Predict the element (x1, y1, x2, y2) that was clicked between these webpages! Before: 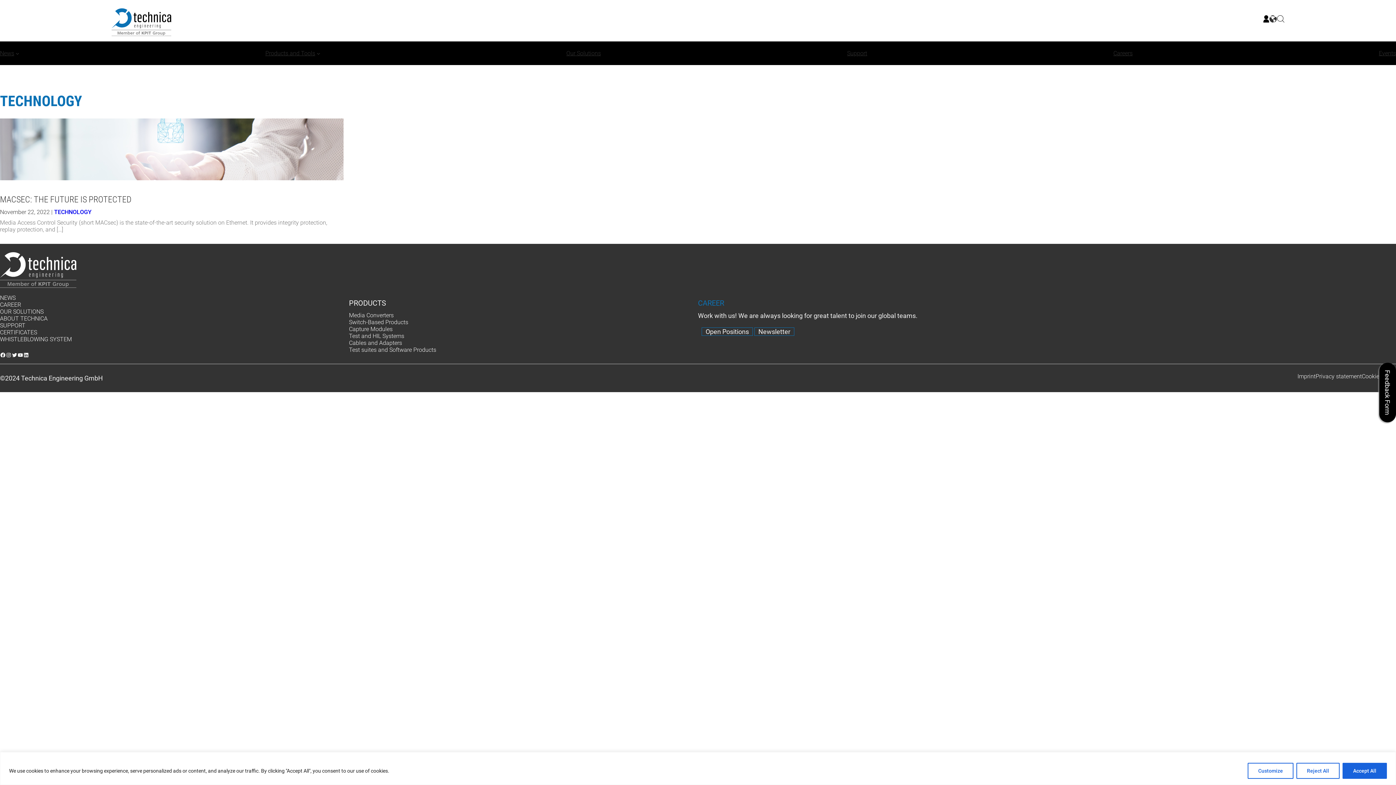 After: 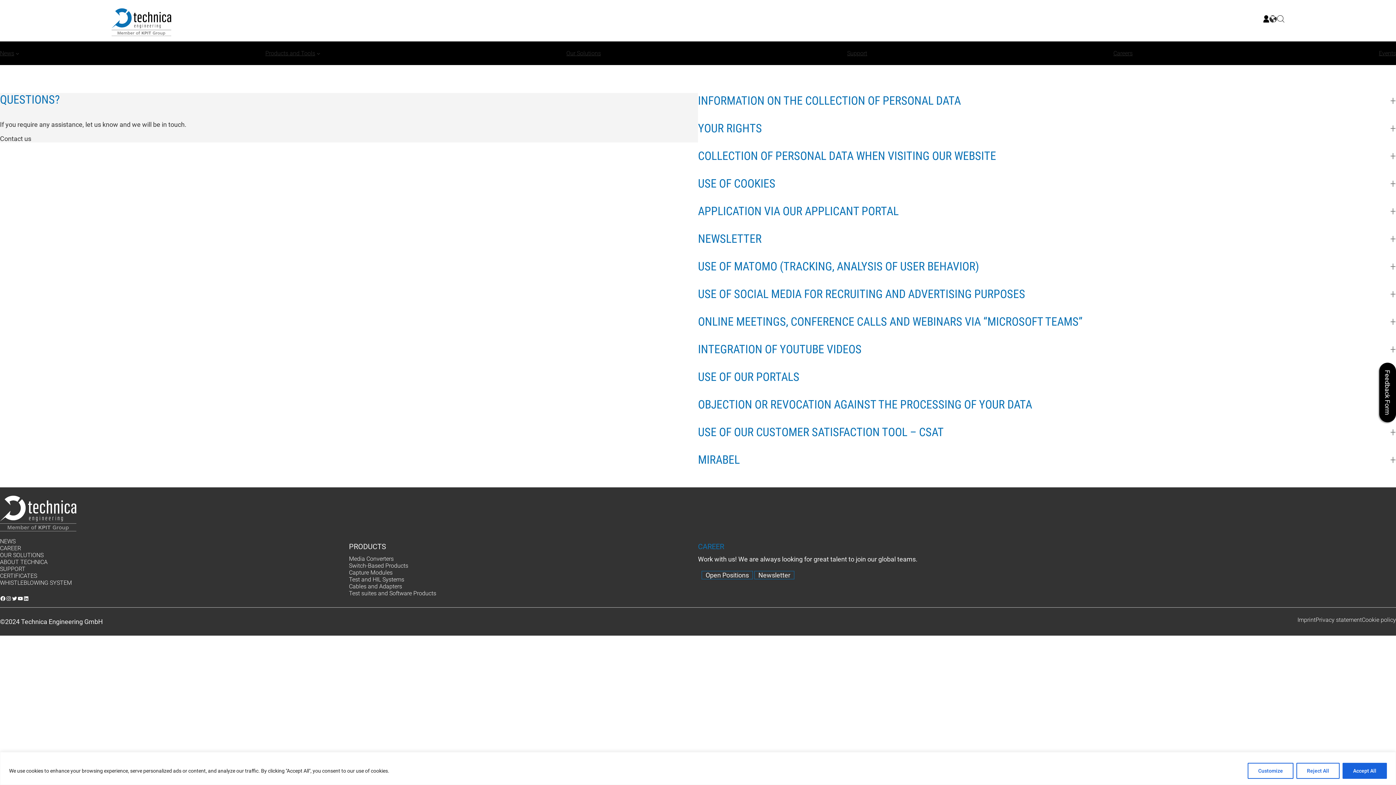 Action: label: Privacy statement bbox: (1316, 373, 1362, 379)